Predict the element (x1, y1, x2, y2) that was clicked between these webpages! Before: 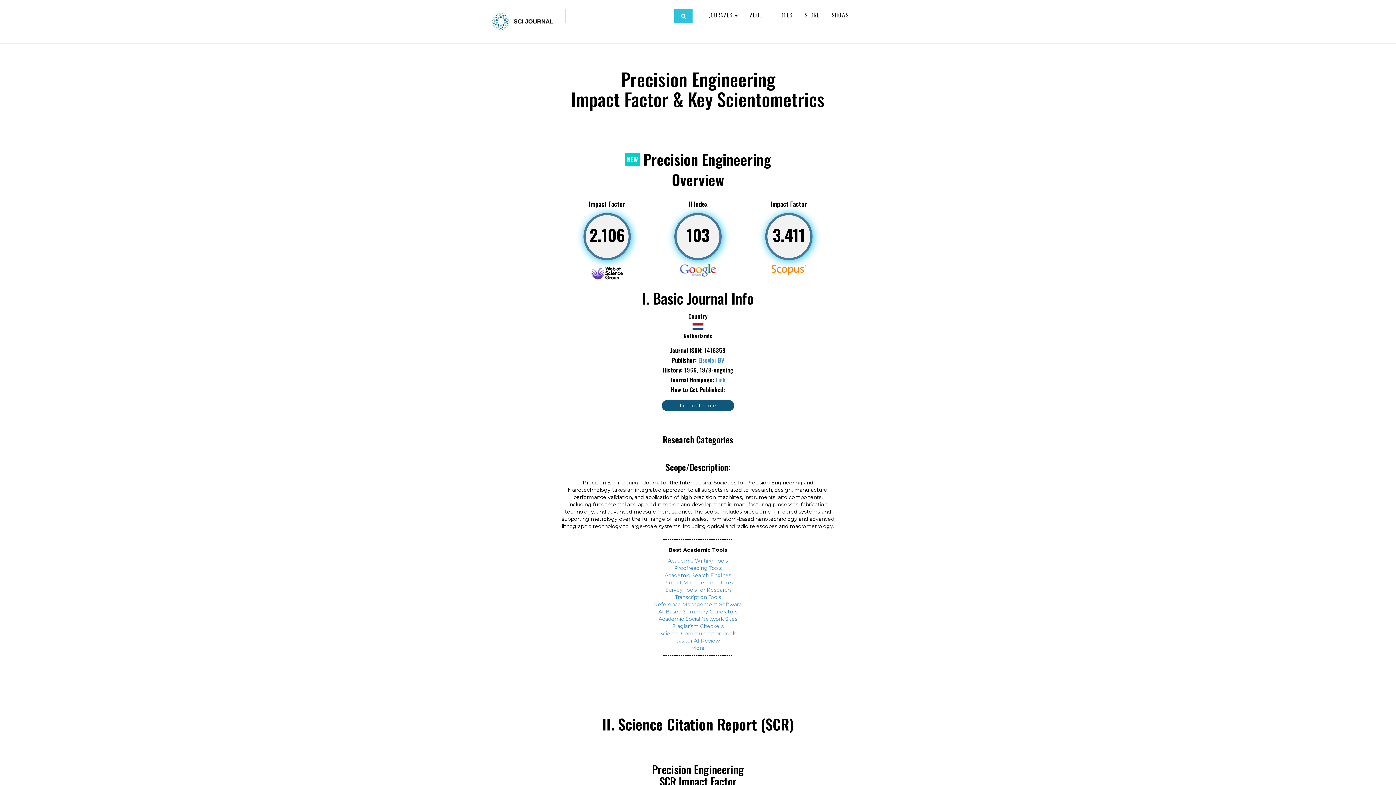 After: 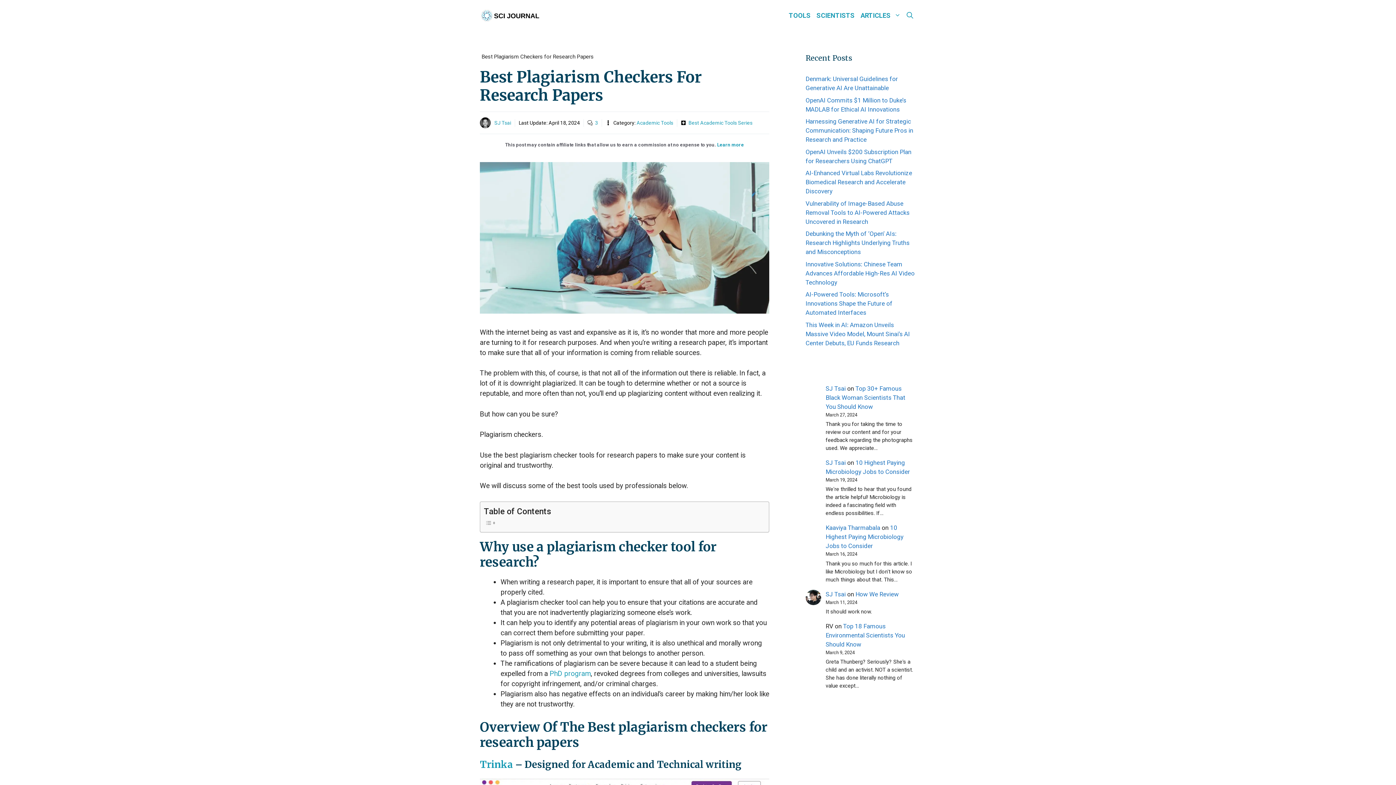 Action: label: Plagiarism Checkers bbox: (672, 623, 724, 629)